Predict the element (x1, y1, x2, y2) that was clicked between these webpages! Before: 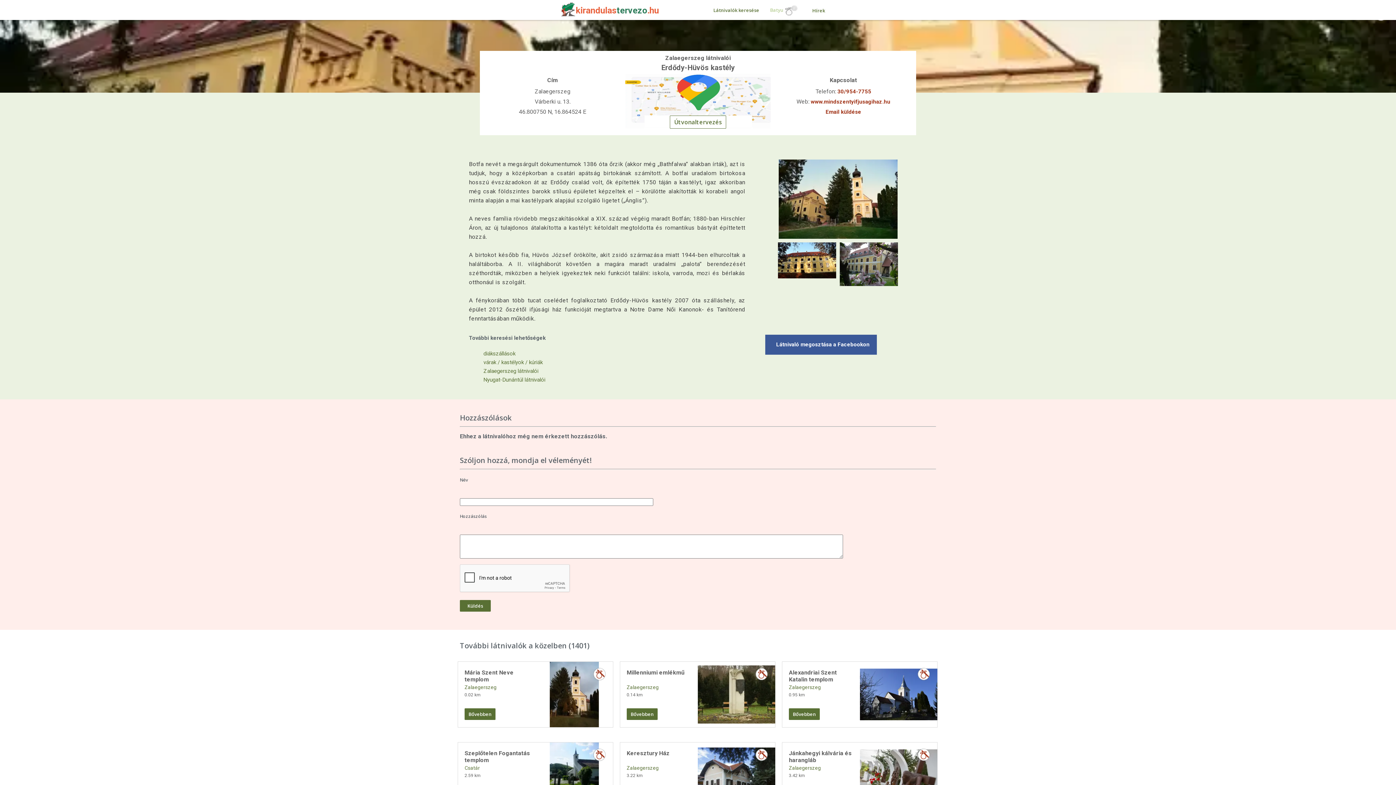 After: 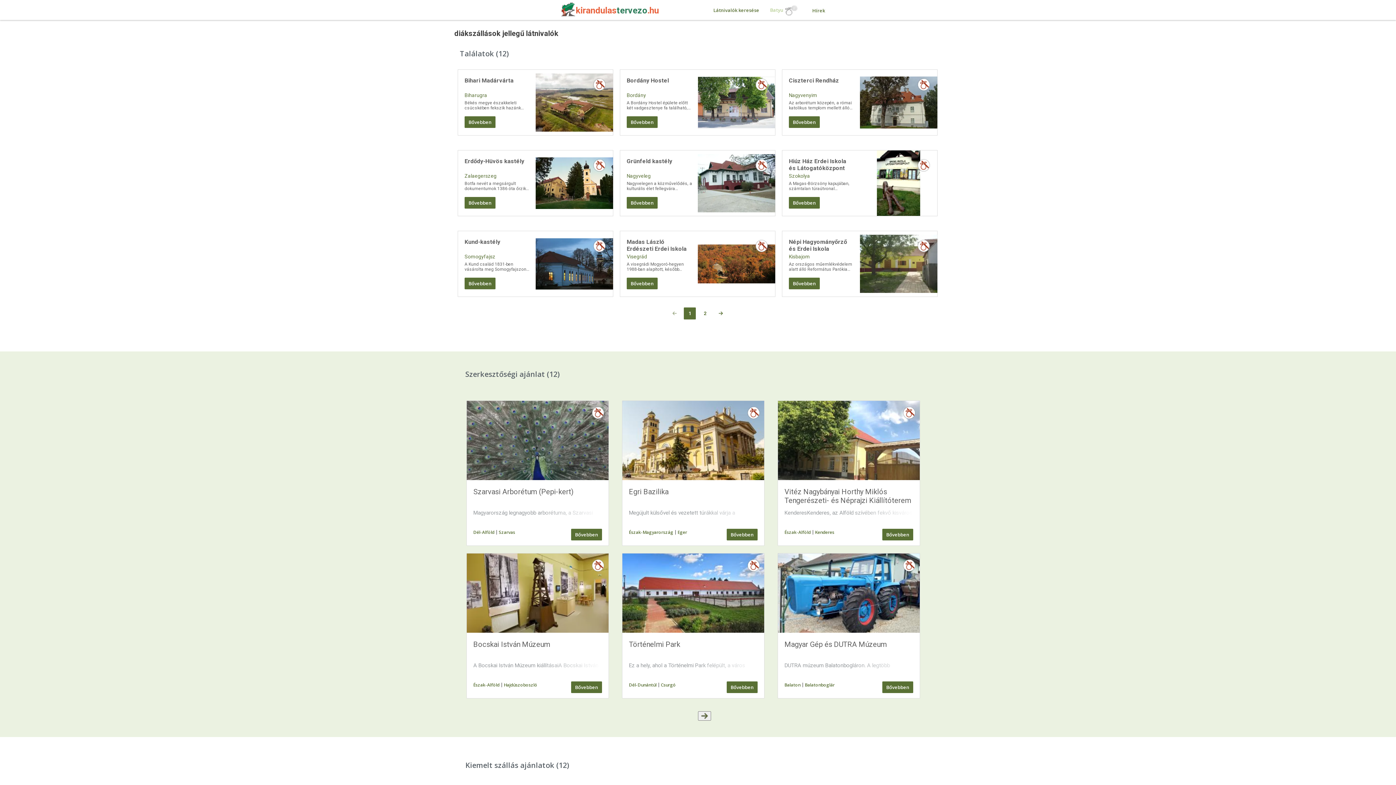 Action: label: diákszállások bbox: (483, 350, 515, 357)